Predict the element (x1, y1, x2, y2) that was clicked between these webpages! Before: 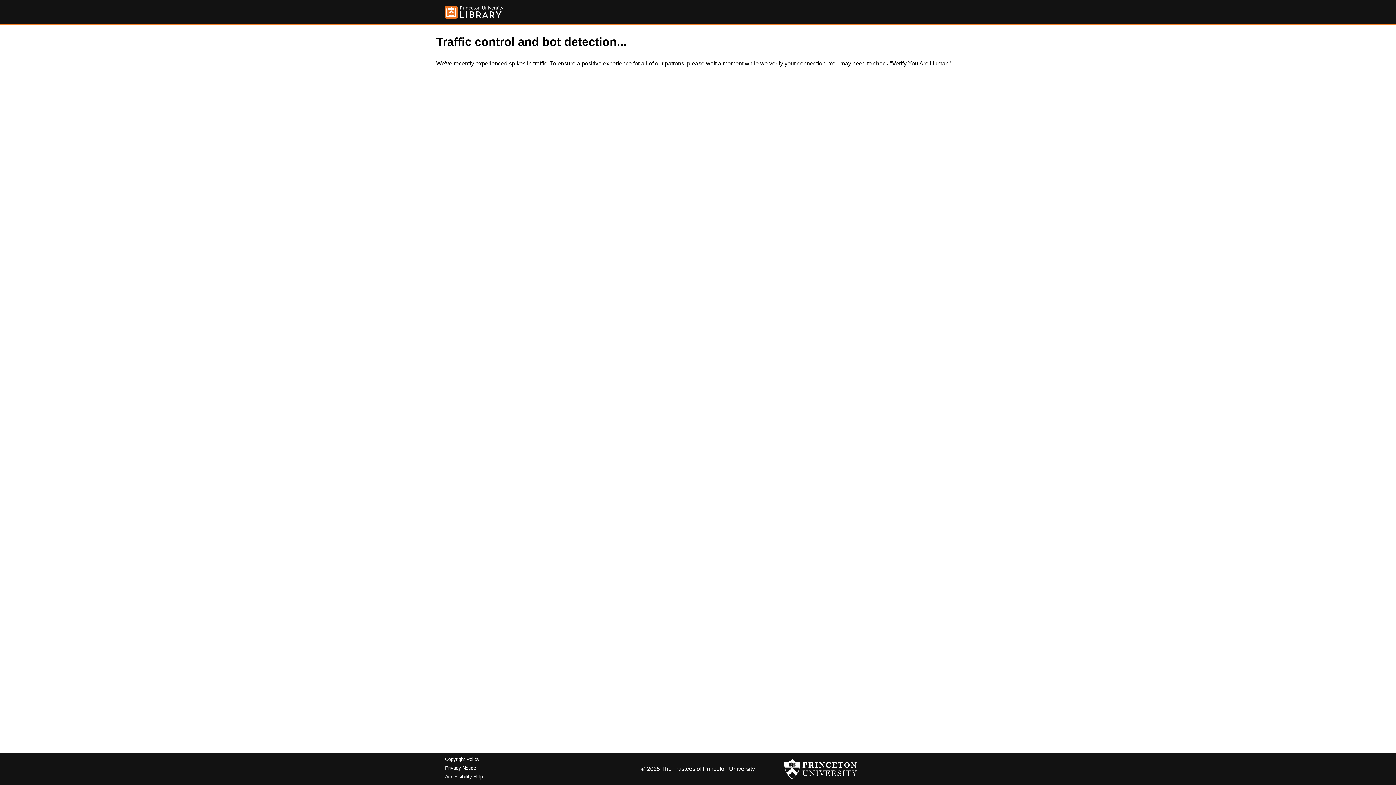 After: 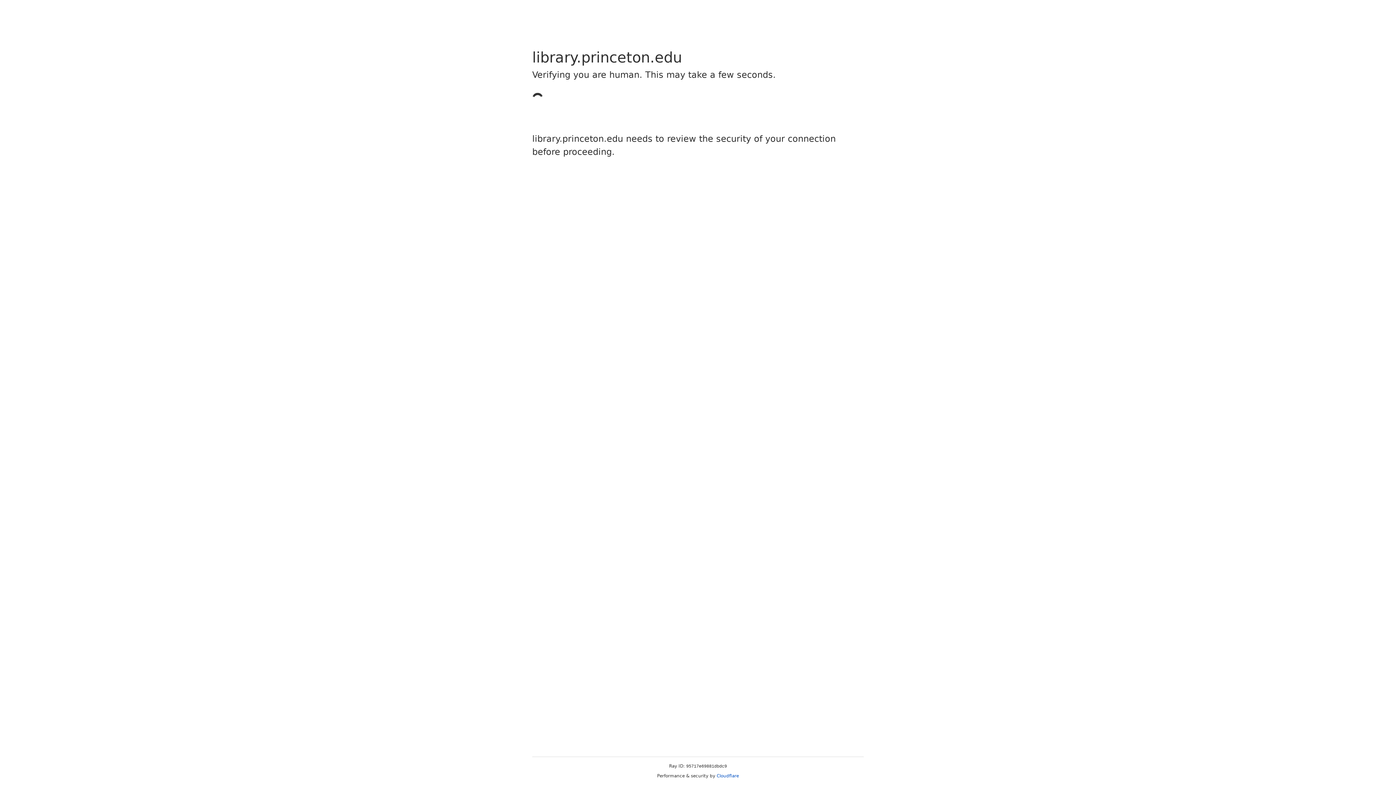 Action: bbox: (445, 757, 479, 762) label: Copyright Policy